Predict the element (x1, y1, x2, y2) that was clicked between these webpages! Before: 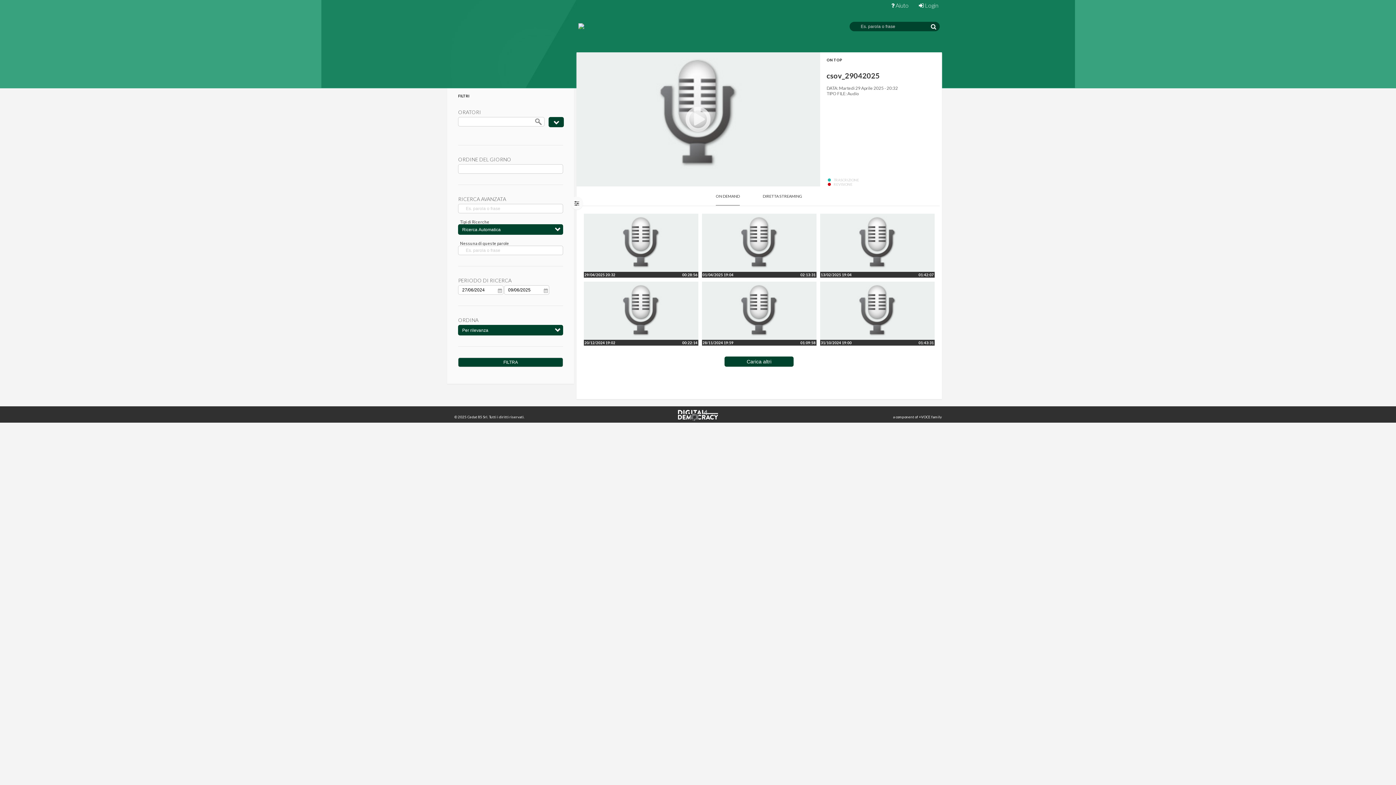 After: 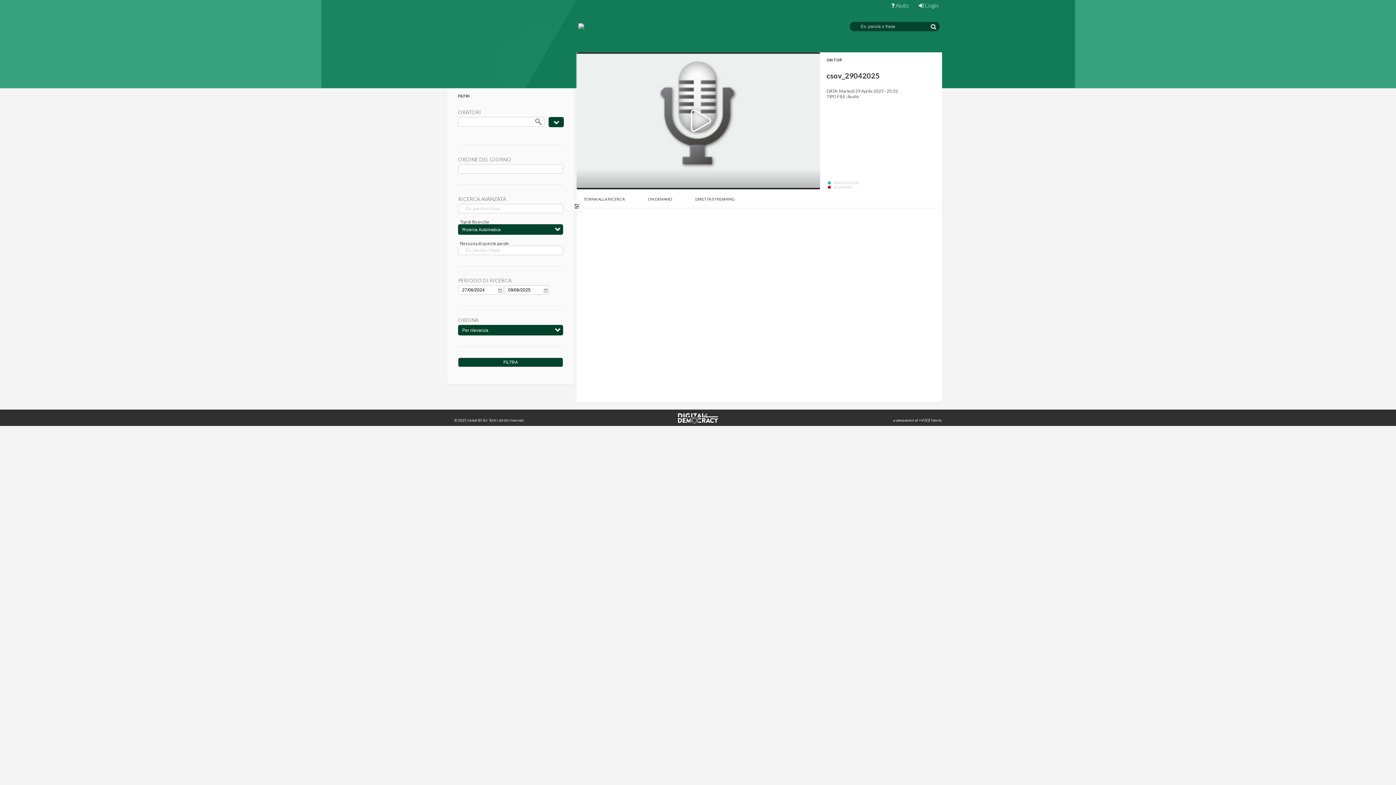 Action: bbox: (685, 104, 710, 133)